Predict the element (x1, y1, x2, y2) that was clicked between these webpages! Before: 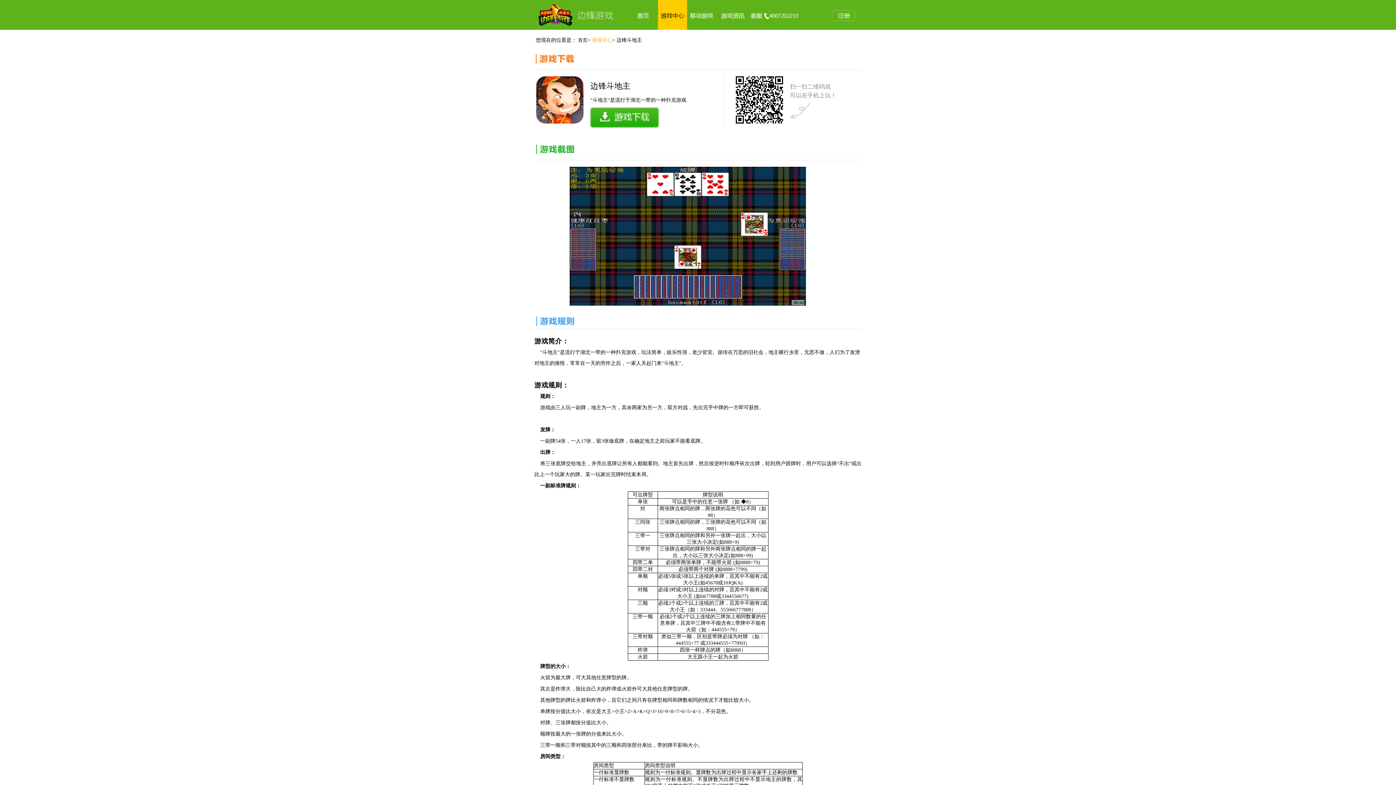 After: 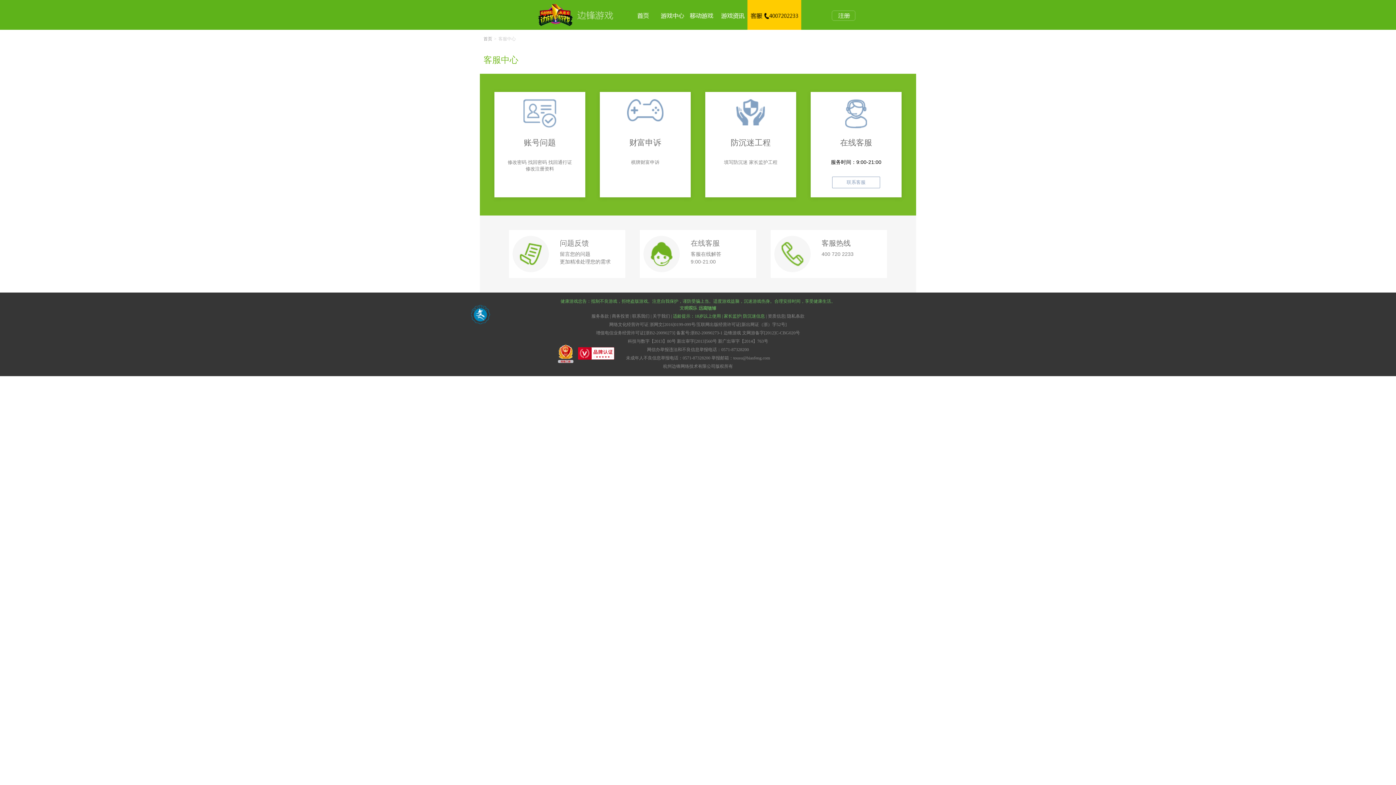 Action: bbox: (746, 0, 802, 29)